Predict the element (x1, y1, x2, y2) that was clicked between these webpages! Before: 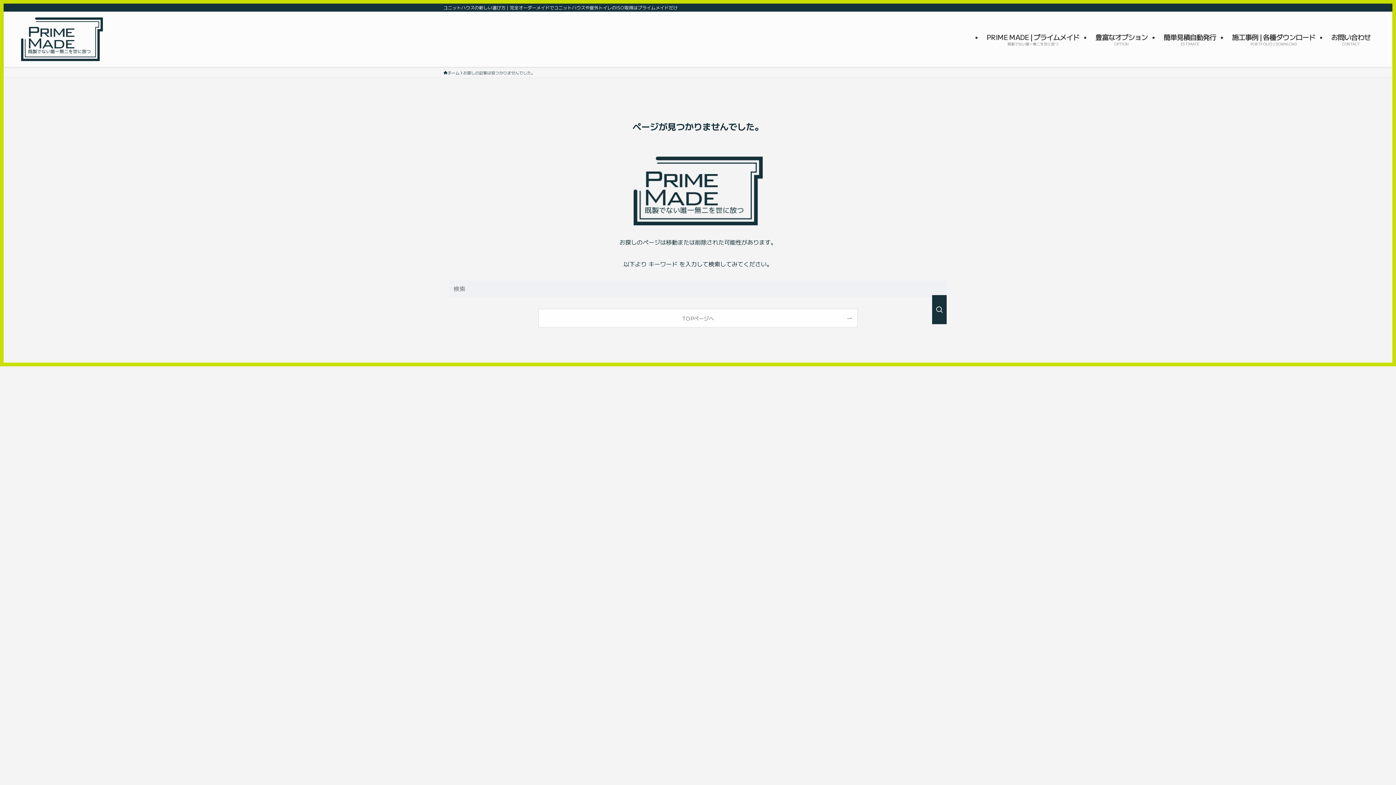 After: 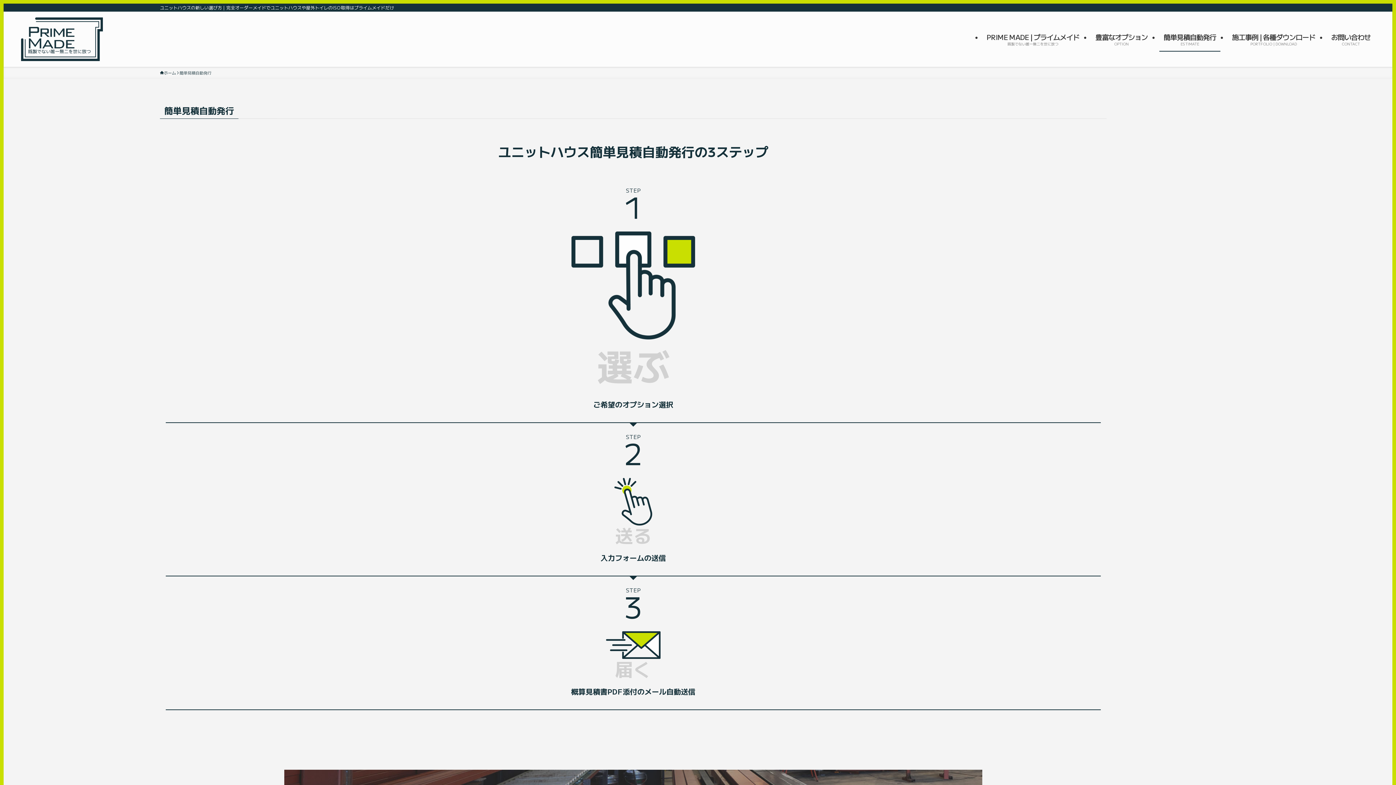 Action: label: 簡単見積自動発行
ESTIMATE bbox: (1159, 26, 1220, 51)